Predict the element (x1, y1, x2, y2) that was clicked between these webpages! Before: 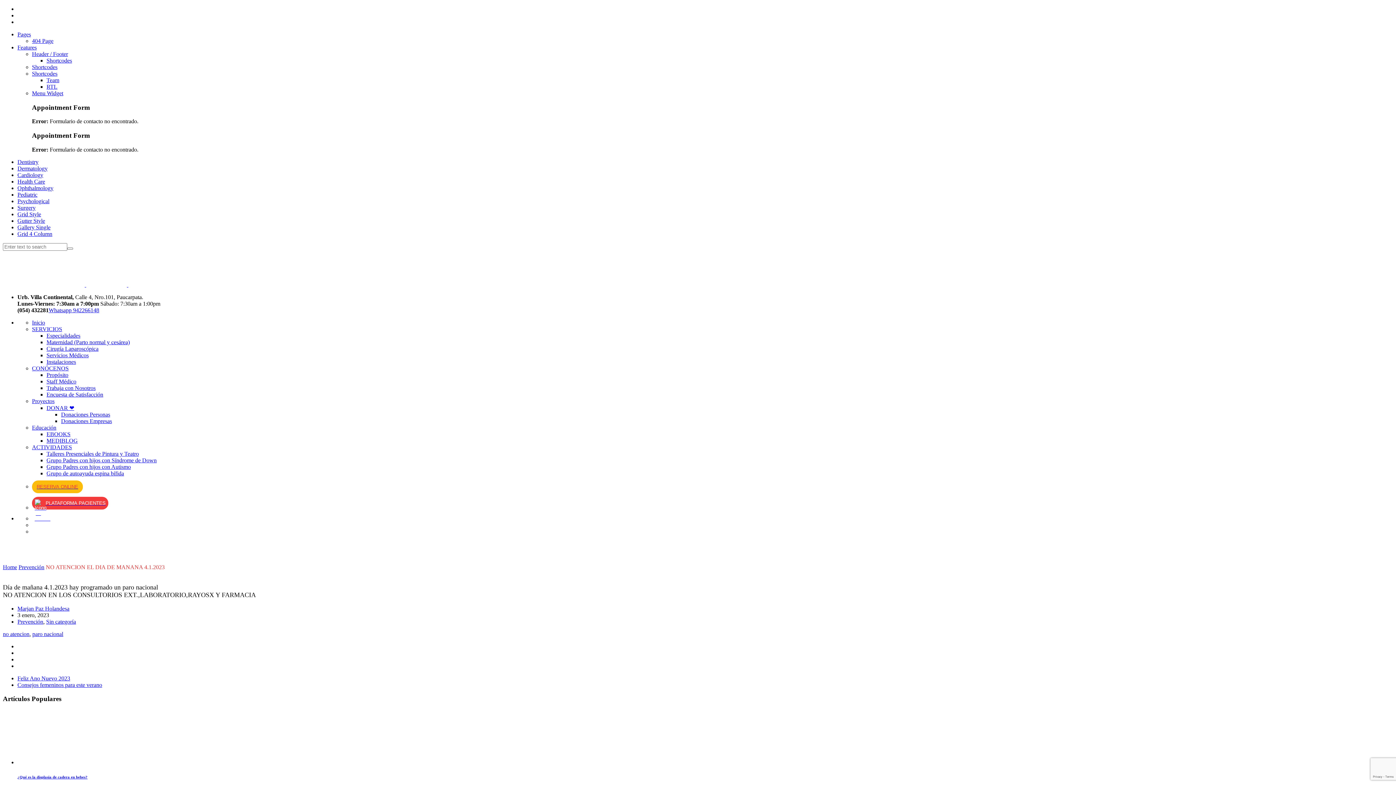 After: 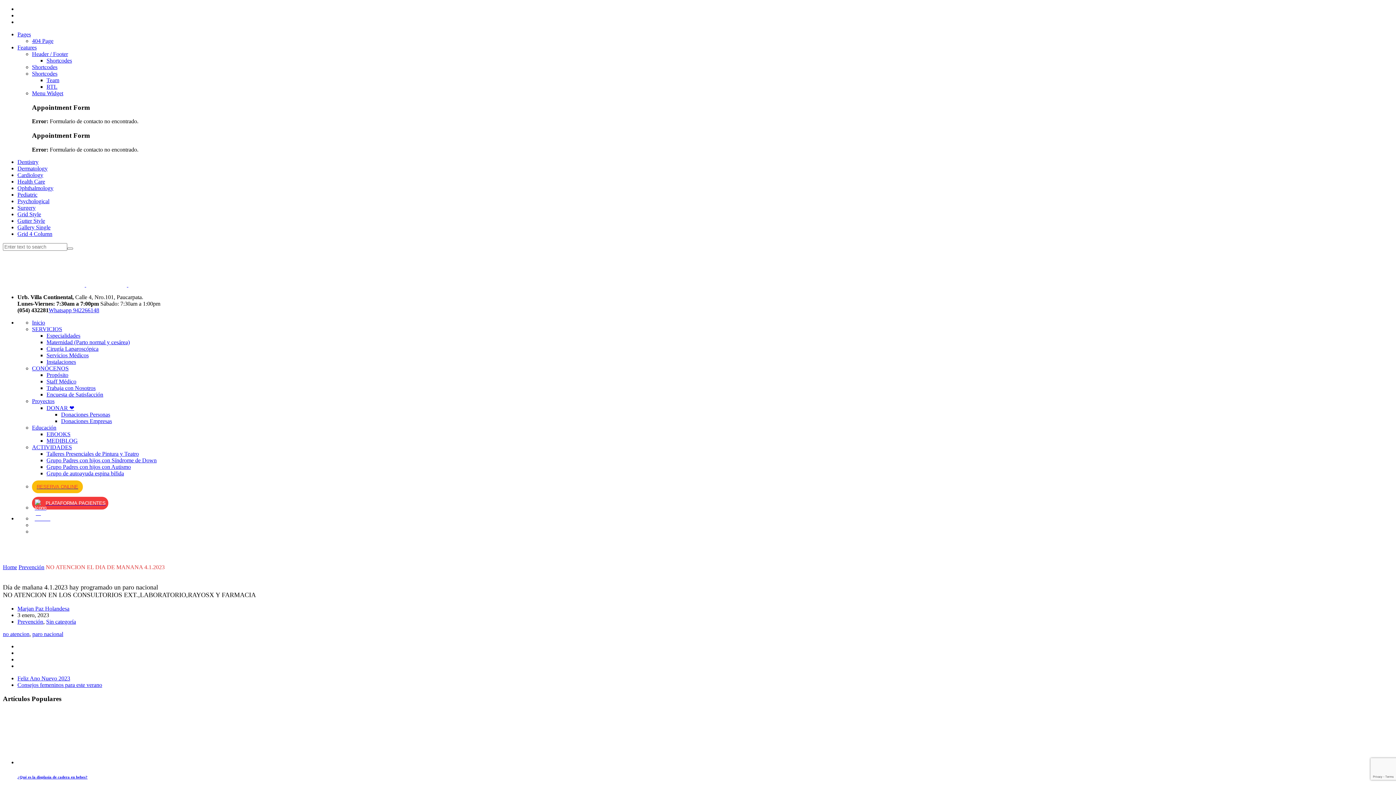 Action: bbox: (46, 405, 74, 411) label: DONAR ❤️